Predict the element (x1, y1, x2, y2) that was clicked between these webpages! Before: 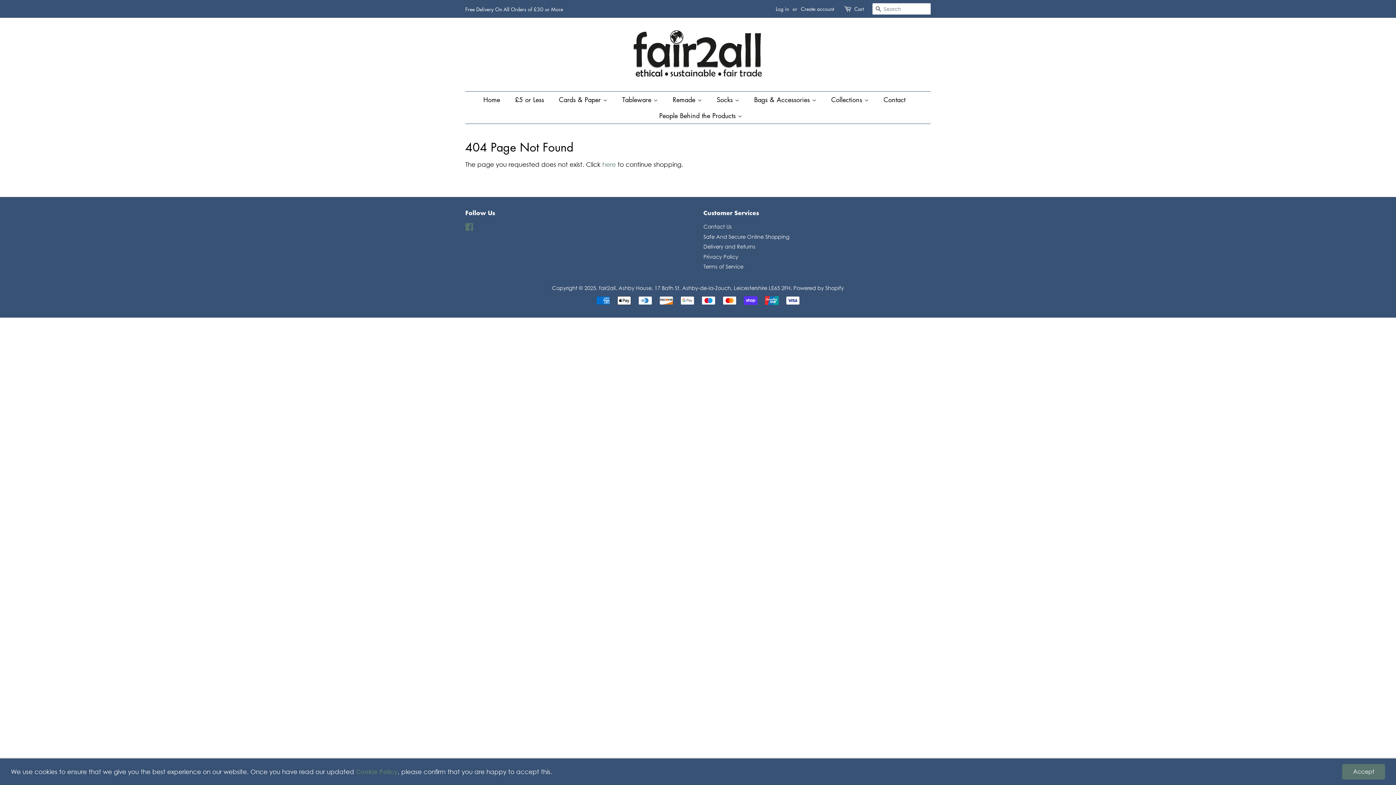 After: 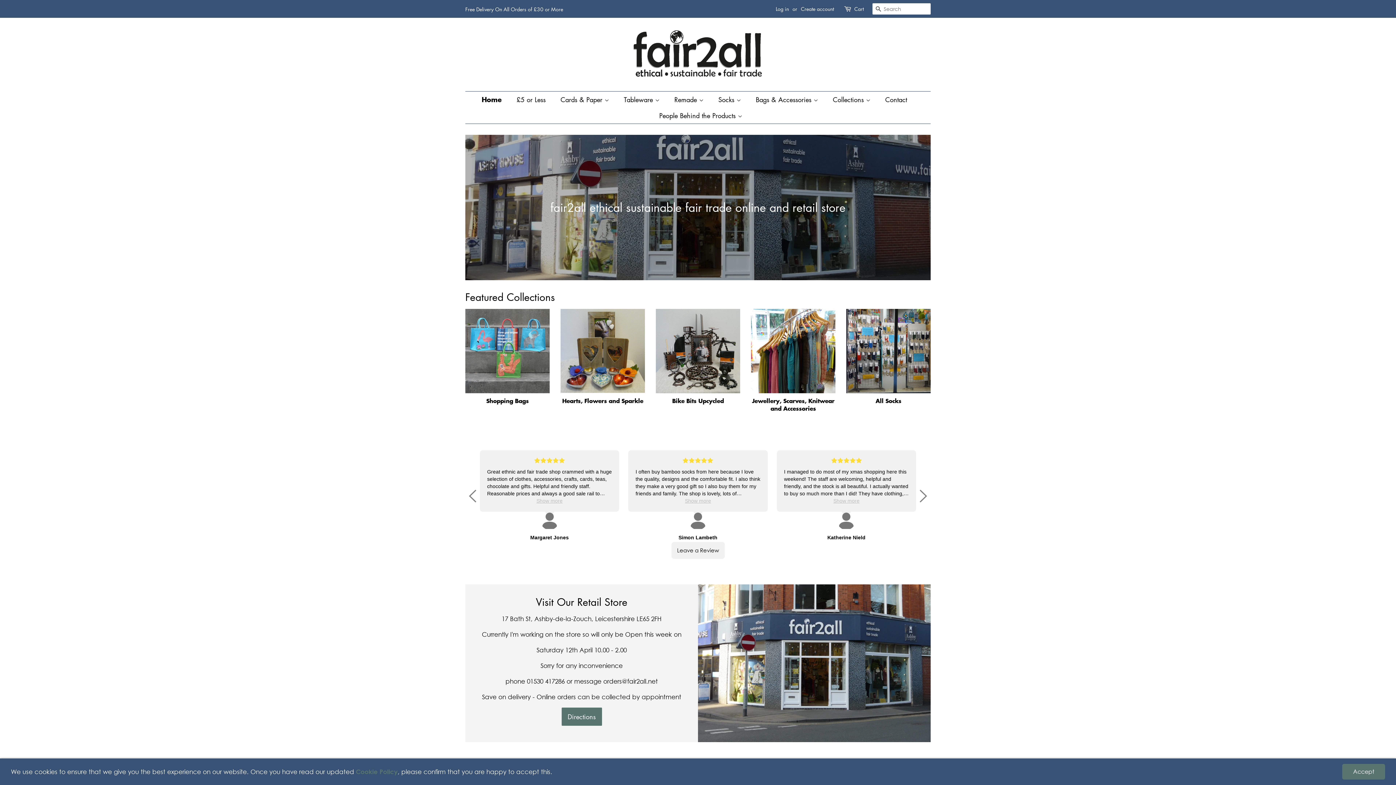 Action: bbox: (616, 28, 780, 80)